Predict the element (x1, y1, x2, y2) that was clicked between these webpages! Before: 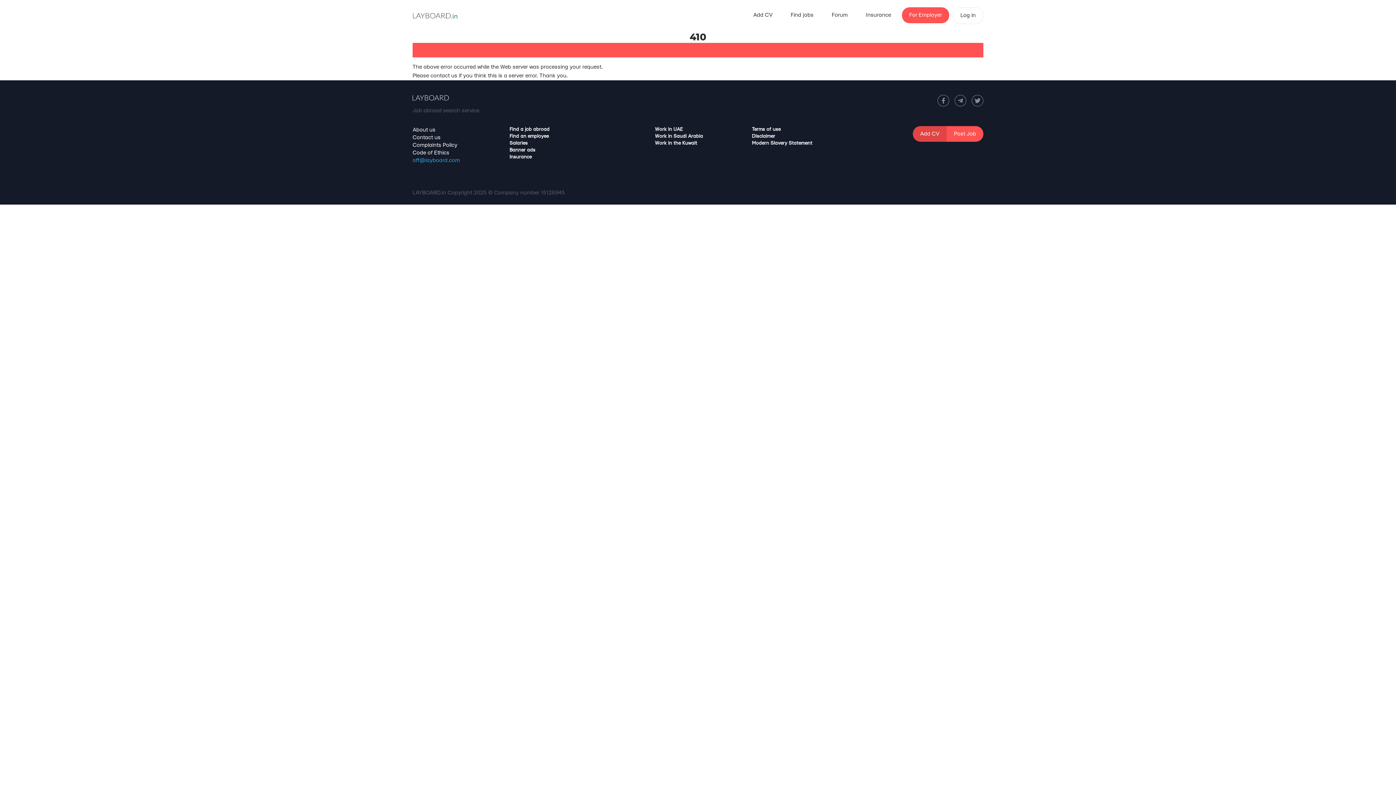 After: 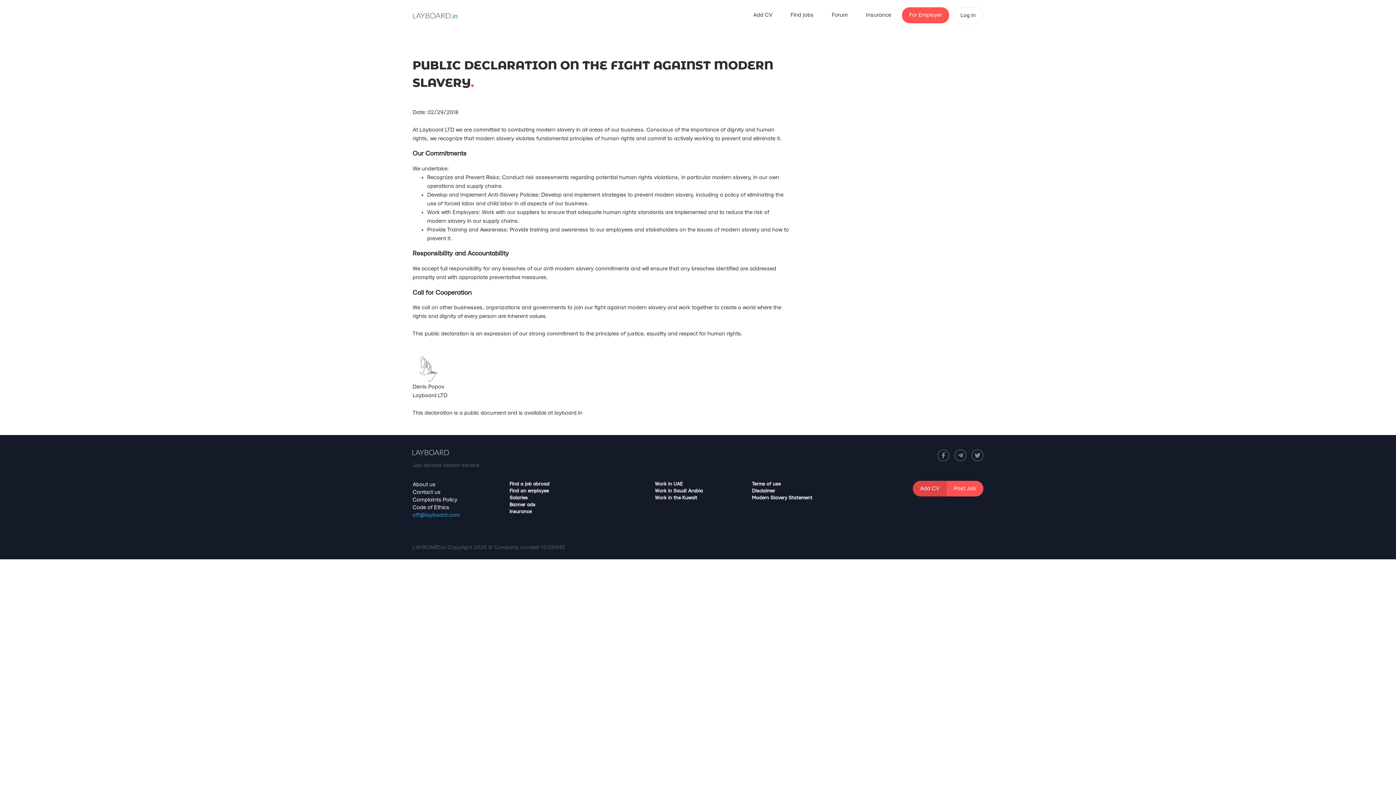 Action: label: Modern Slavery Statement bbox: (752, 140, 838, 146)